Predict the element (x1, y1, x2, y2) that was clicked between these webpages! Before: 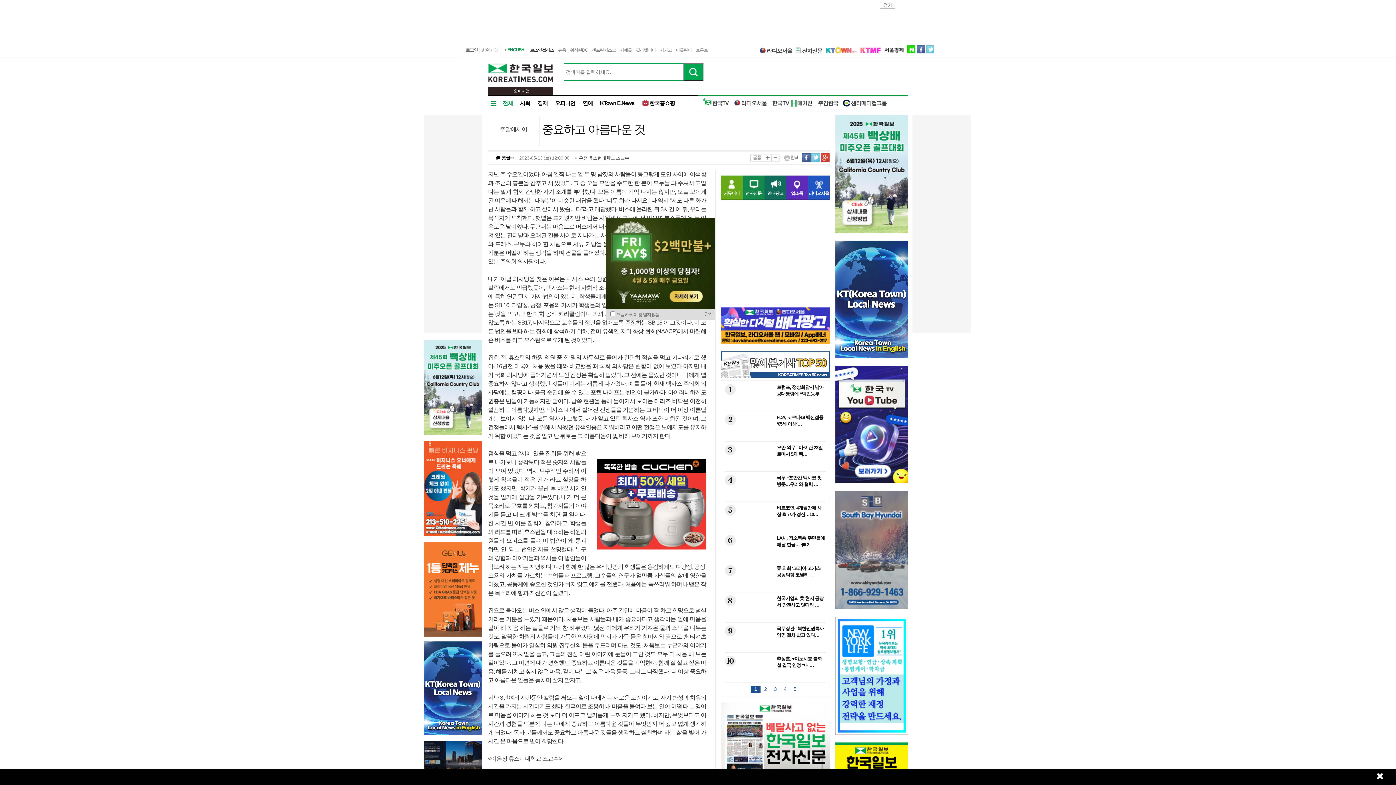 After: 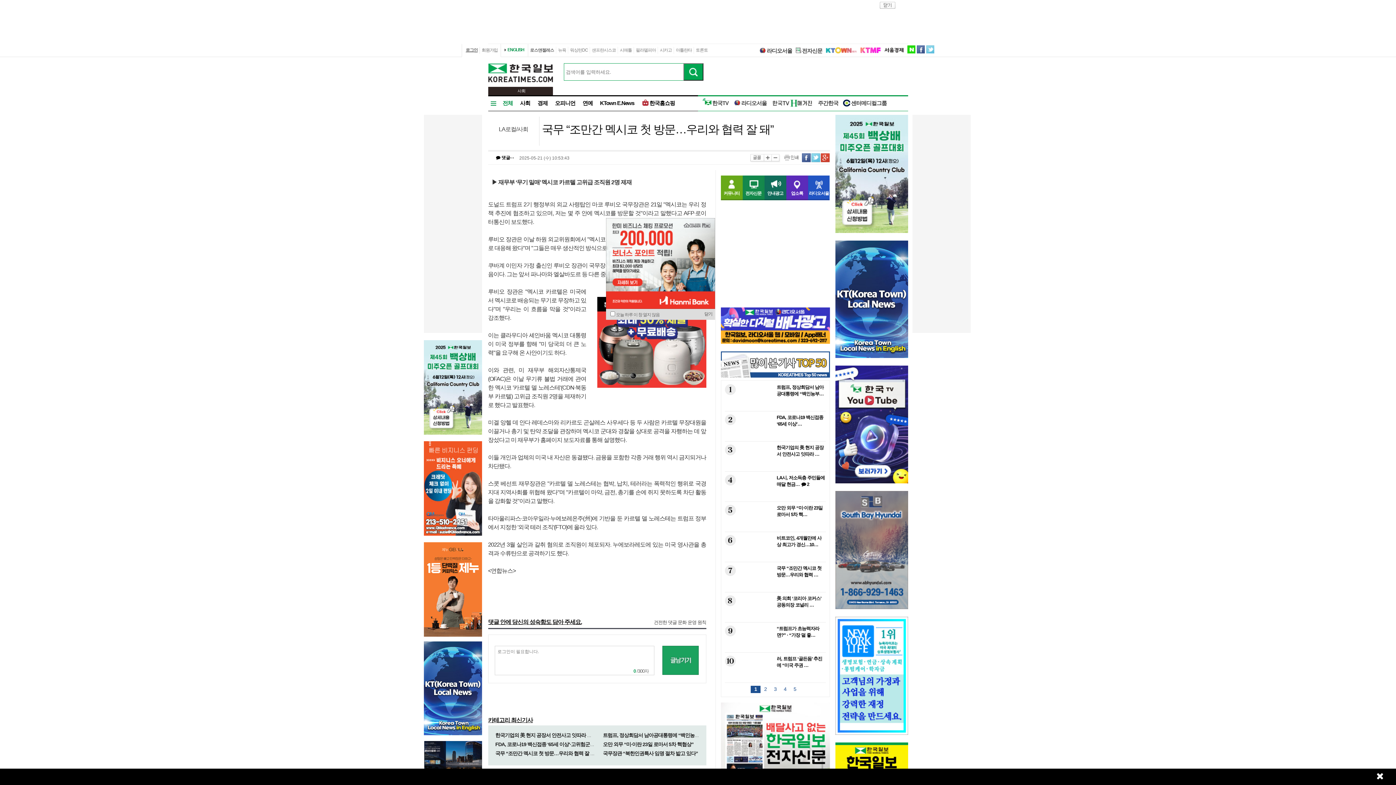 Action: label: 4국무 “조만간 멕시코 첫 방문…우리와 협력 … bbox: (724, 494, 825, 499)